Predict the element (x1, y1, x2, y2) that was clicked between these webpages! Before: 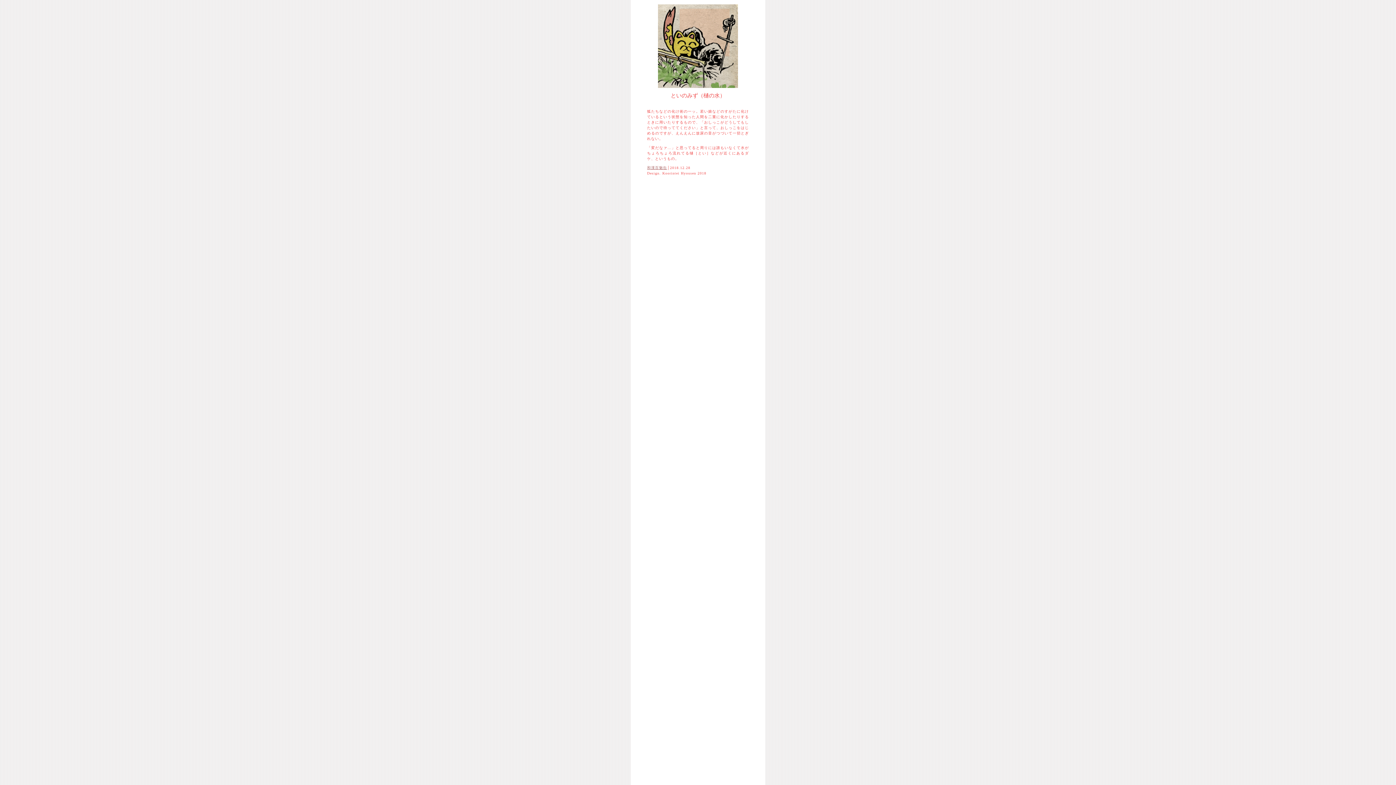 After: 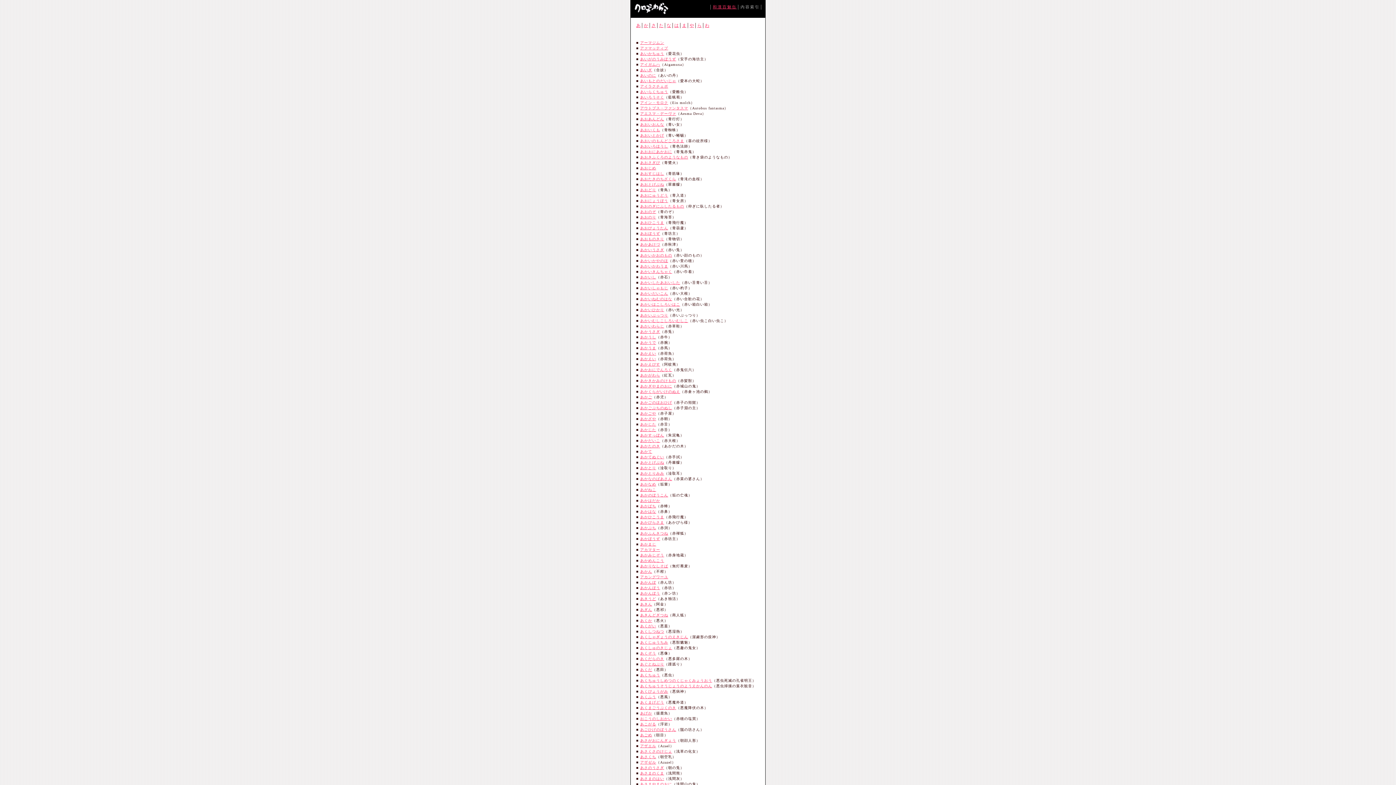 Action: bbox: (647, 165, 667, 169) label: 和漢百魅缶